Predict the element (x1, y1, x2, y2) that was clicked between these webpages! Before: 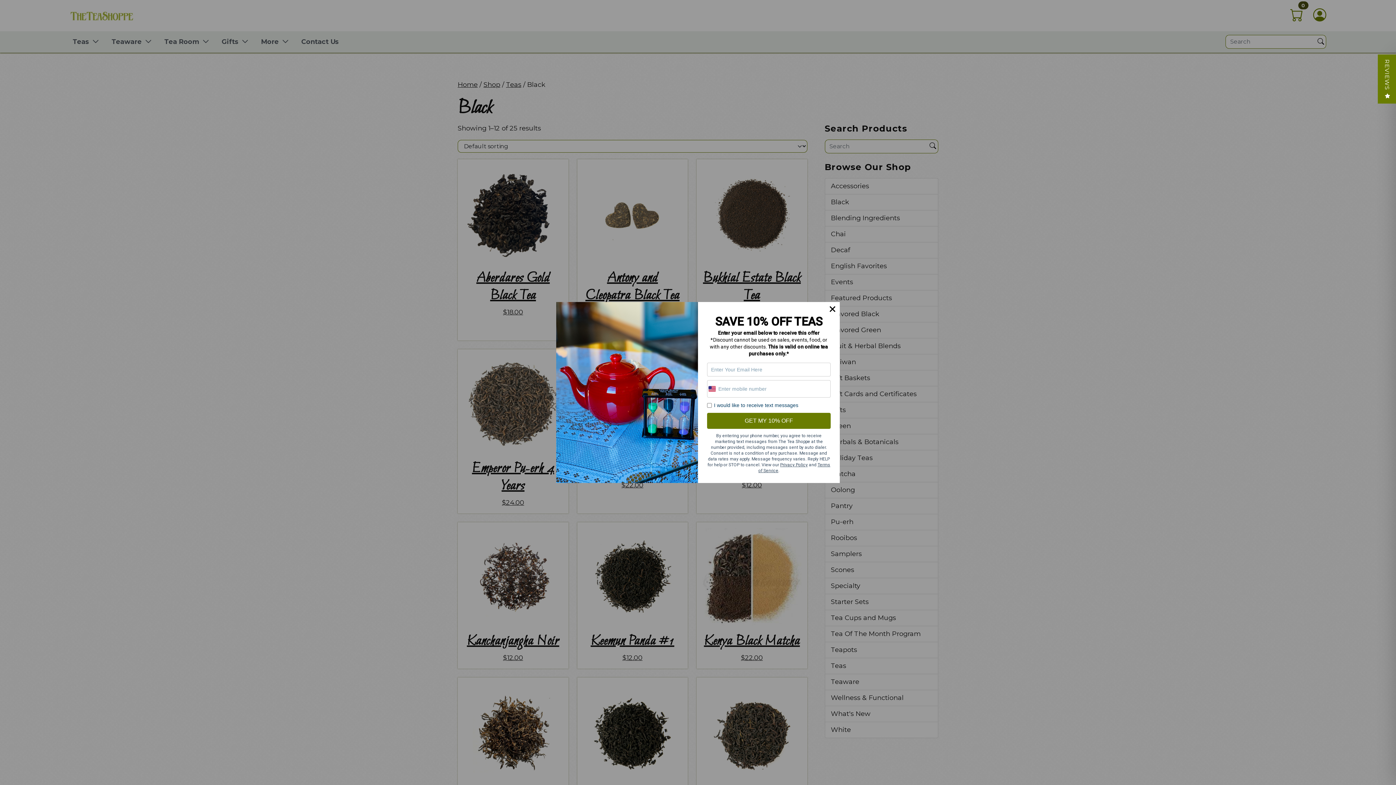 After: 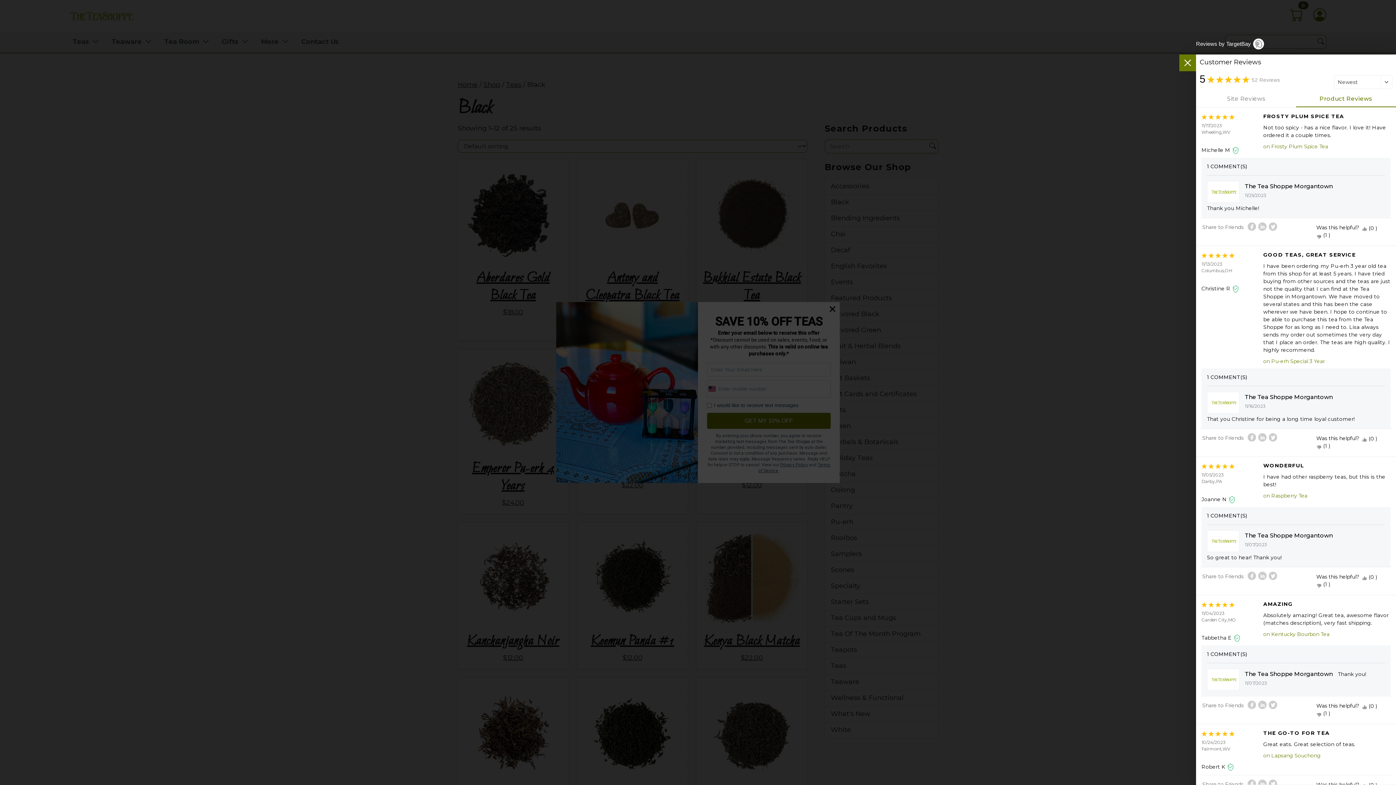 Action: bbox: (1378, 54, 1396, 103) label: REVIEWS